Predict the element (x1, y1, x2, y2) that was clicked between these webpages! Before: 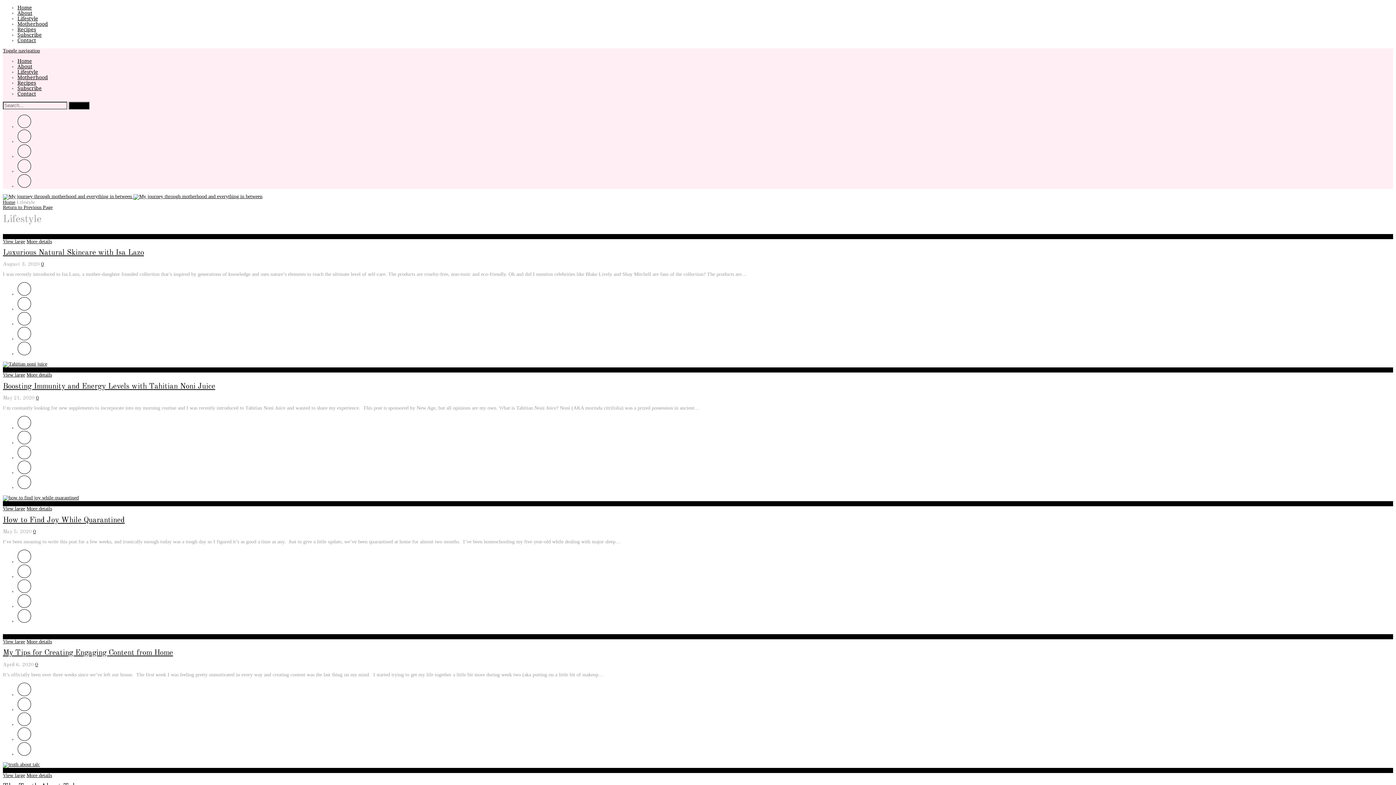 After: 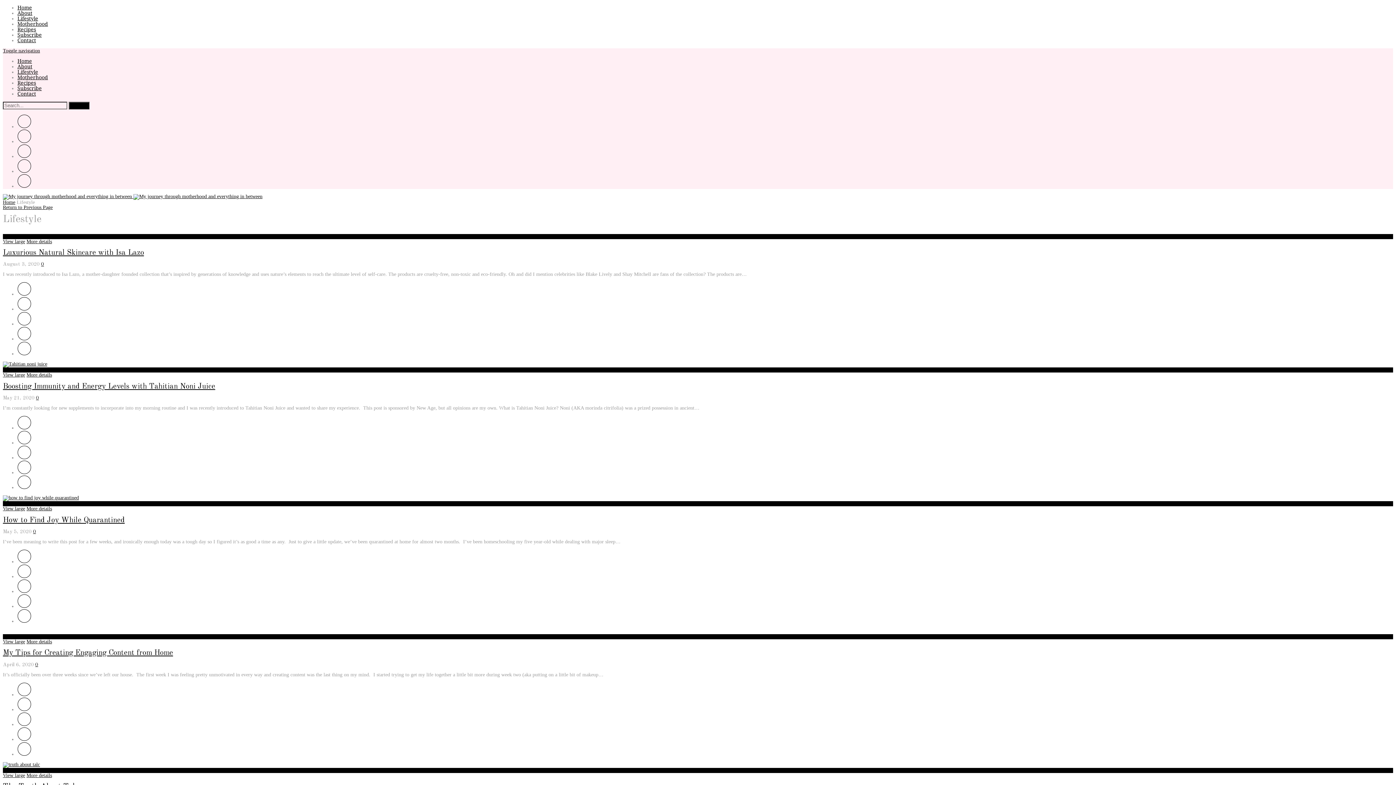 Action: bbox: (17, 485, 31, 490)